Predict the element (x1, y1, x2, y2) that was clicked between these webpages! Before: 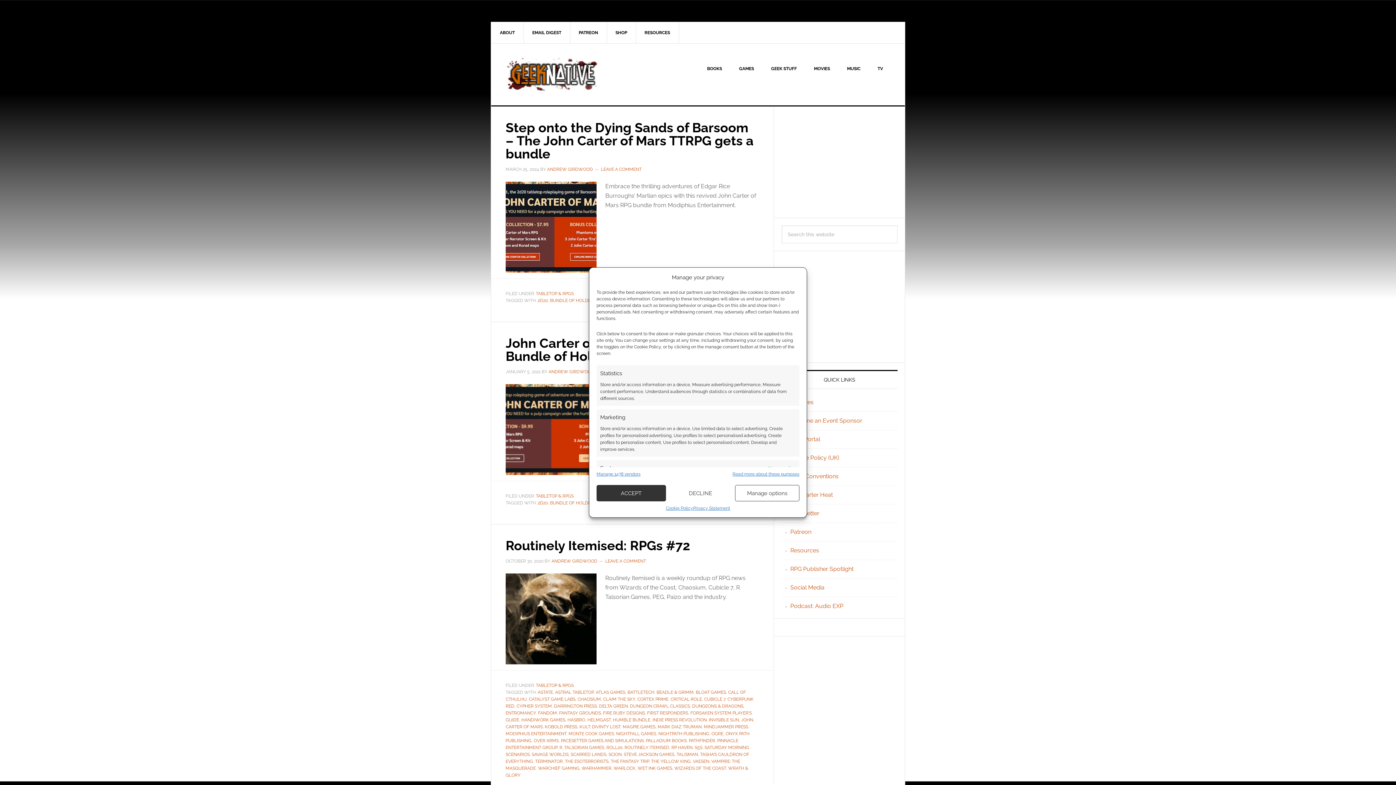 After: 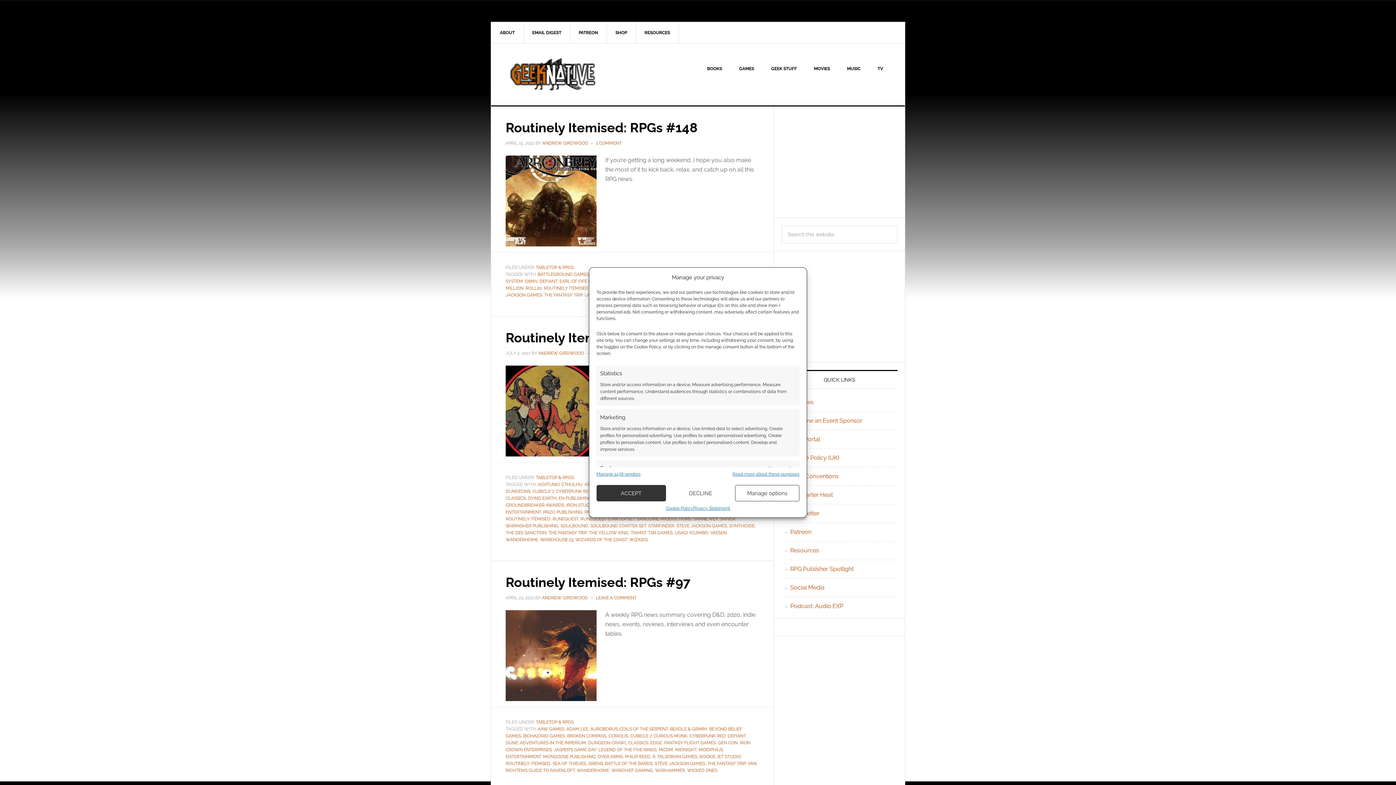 Action: label: THE FANTASY TRIP bbox: (610, 759, 649, 764)